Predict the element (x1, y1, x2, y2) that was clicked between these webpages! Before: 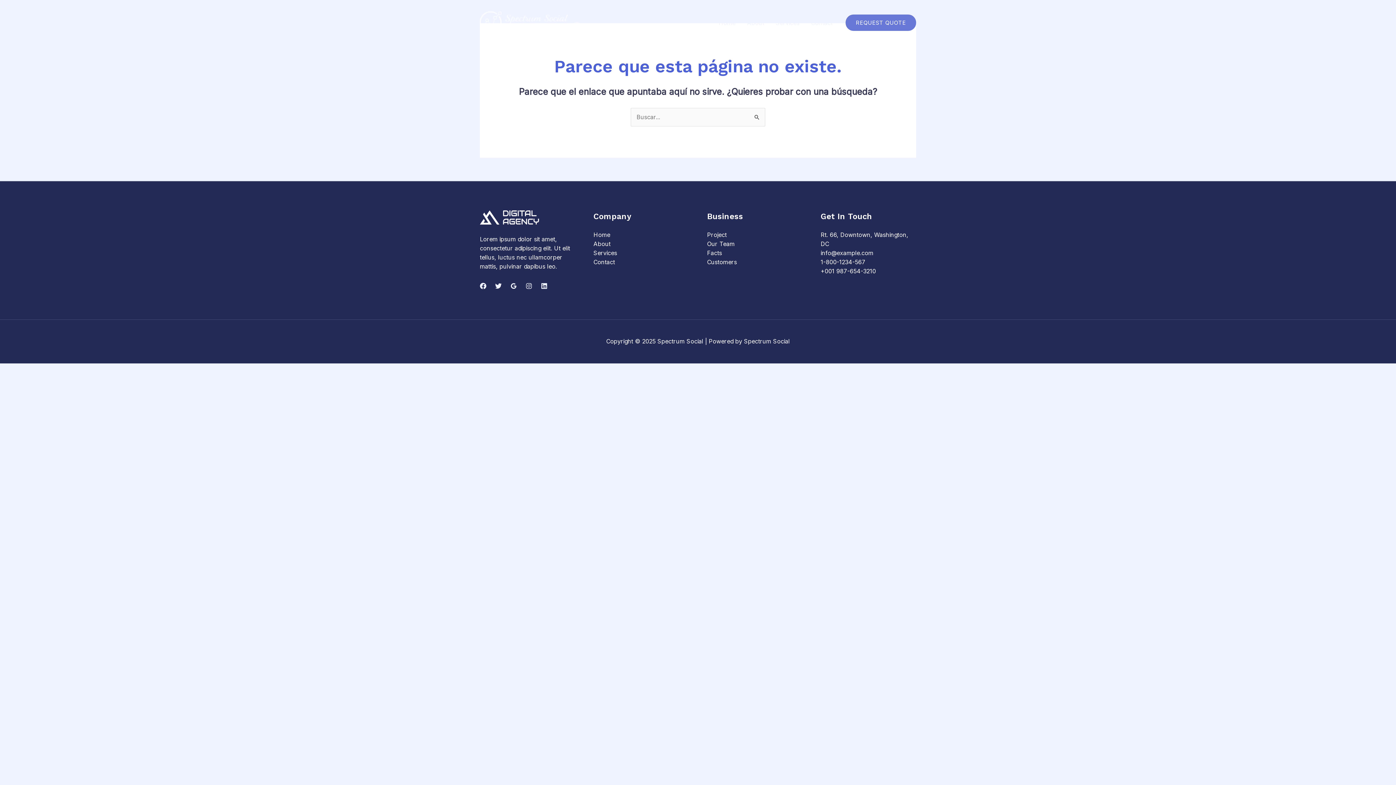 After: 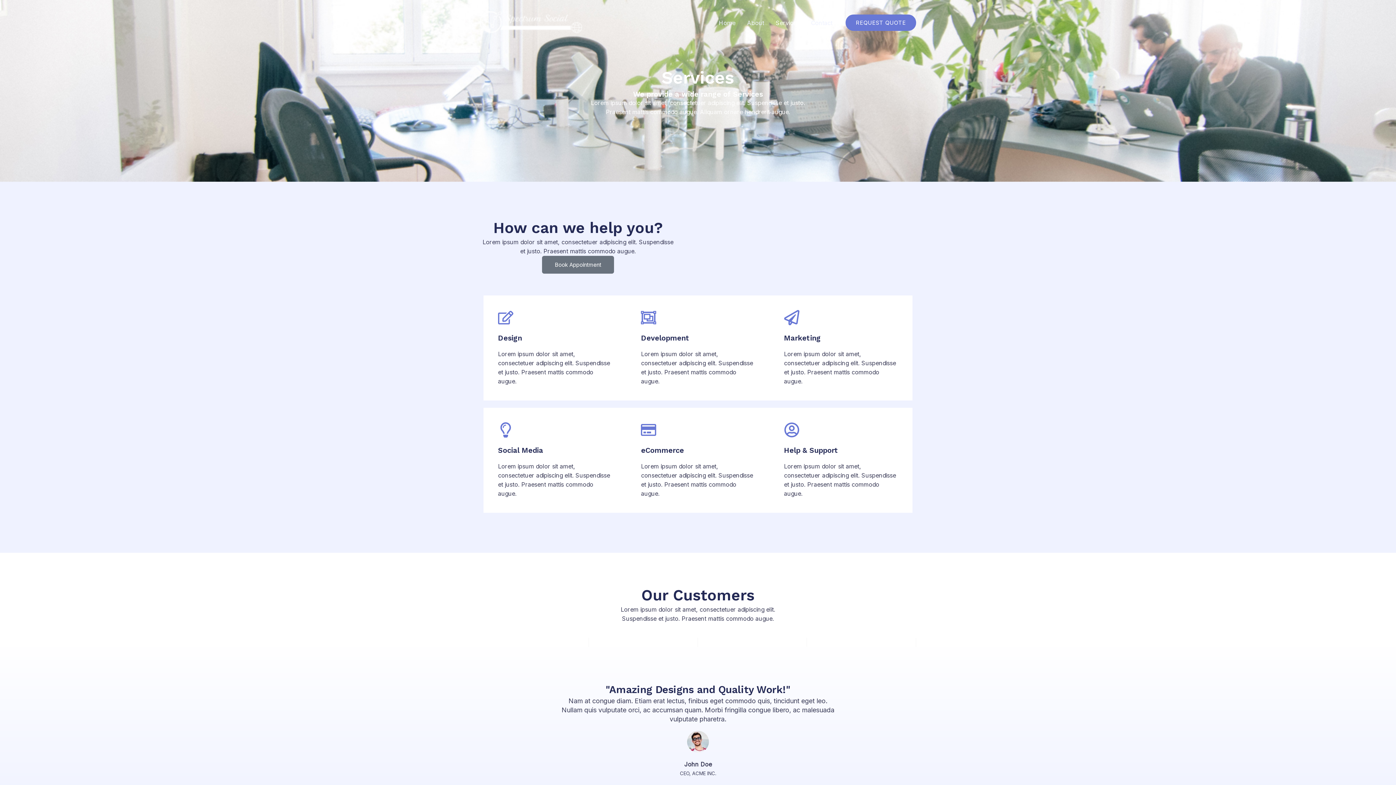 Action: label: Services bbox: (770, 13, 805, 31)